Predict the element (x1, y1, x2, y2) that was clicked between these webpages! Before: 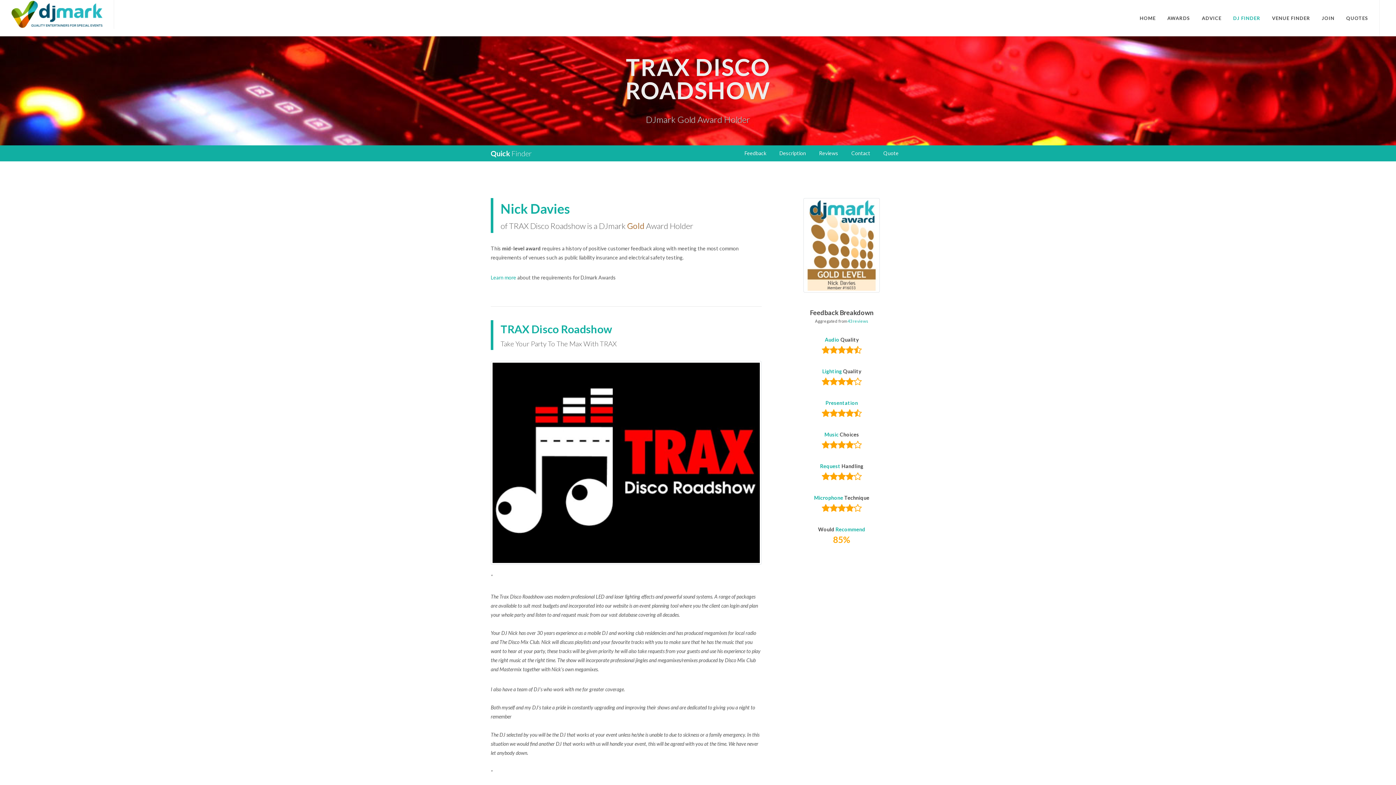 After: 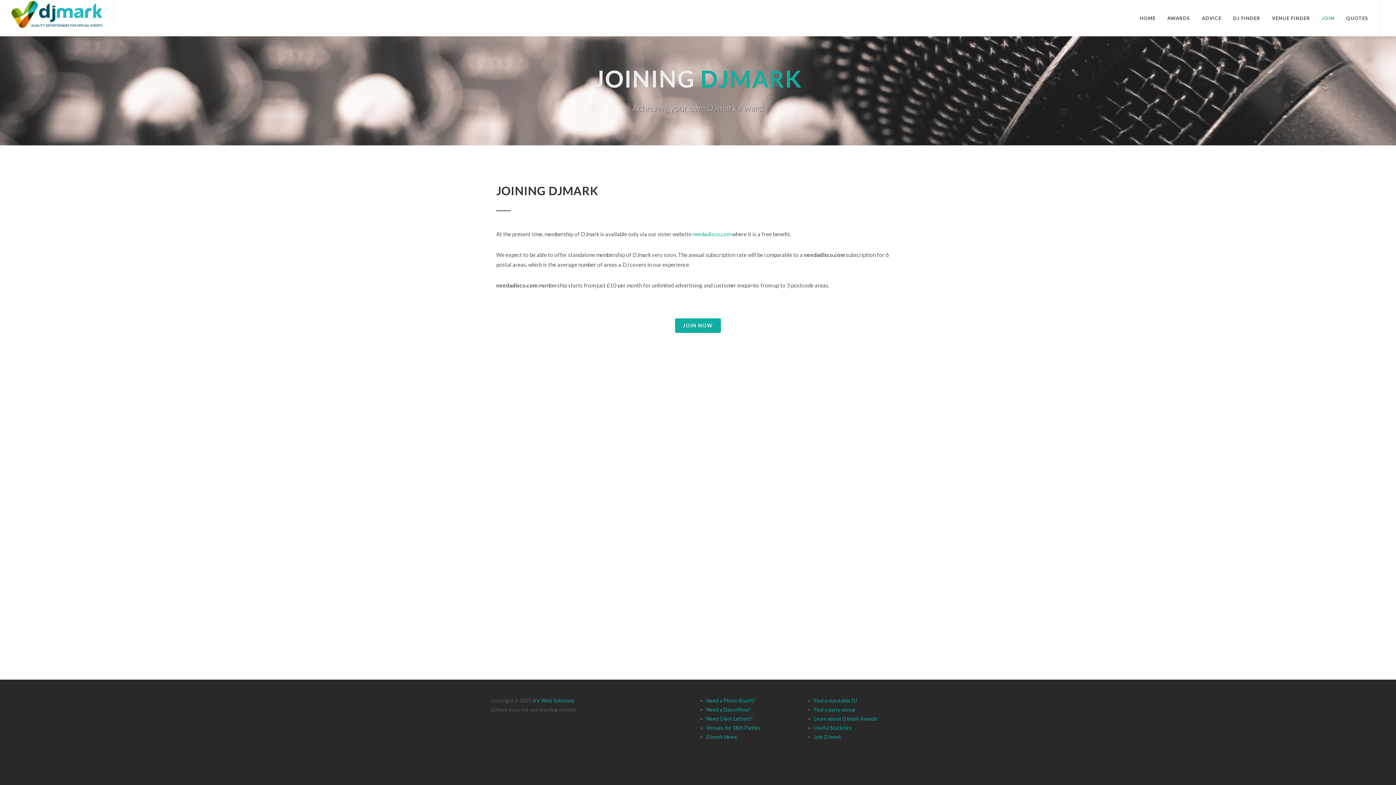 Action: label: JOIN bbox: (1316, 0, 1340, 36)